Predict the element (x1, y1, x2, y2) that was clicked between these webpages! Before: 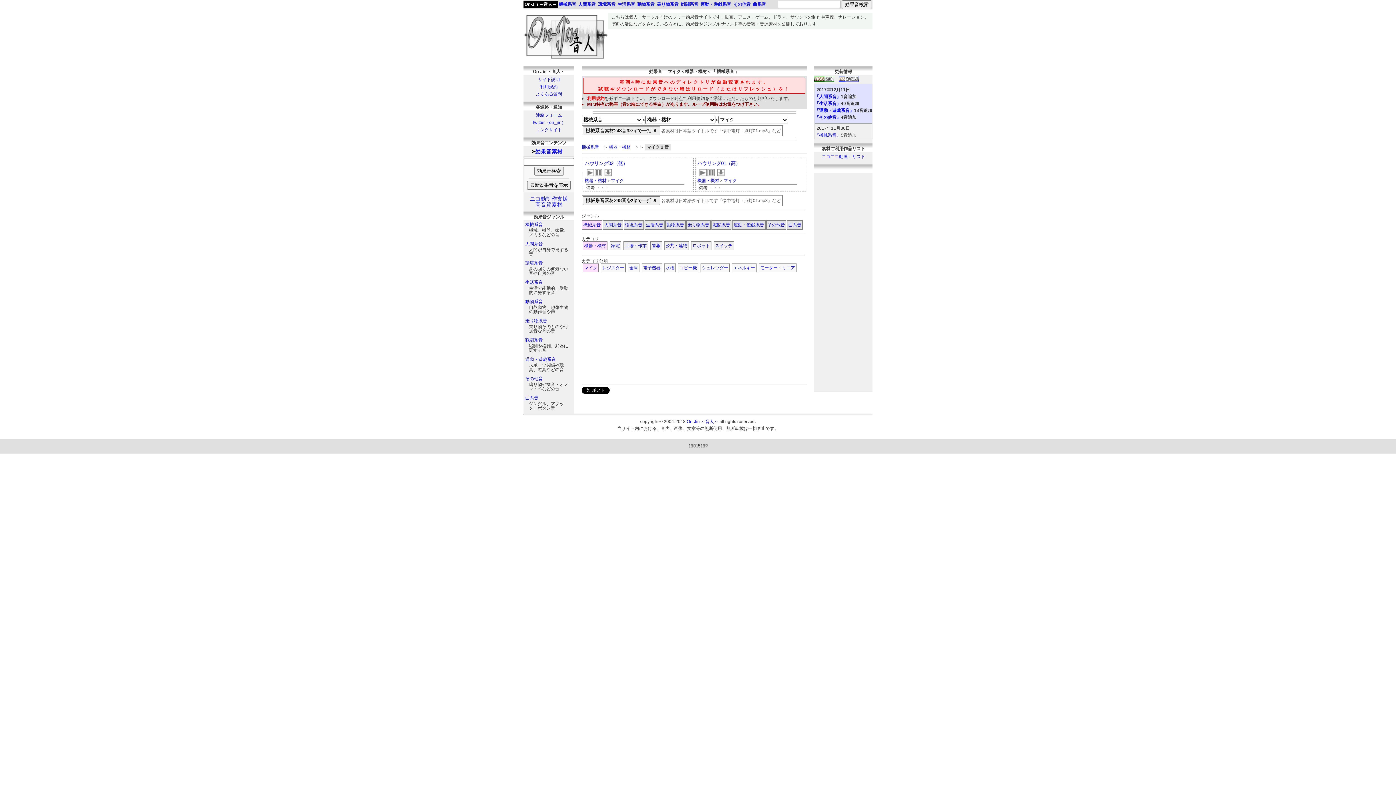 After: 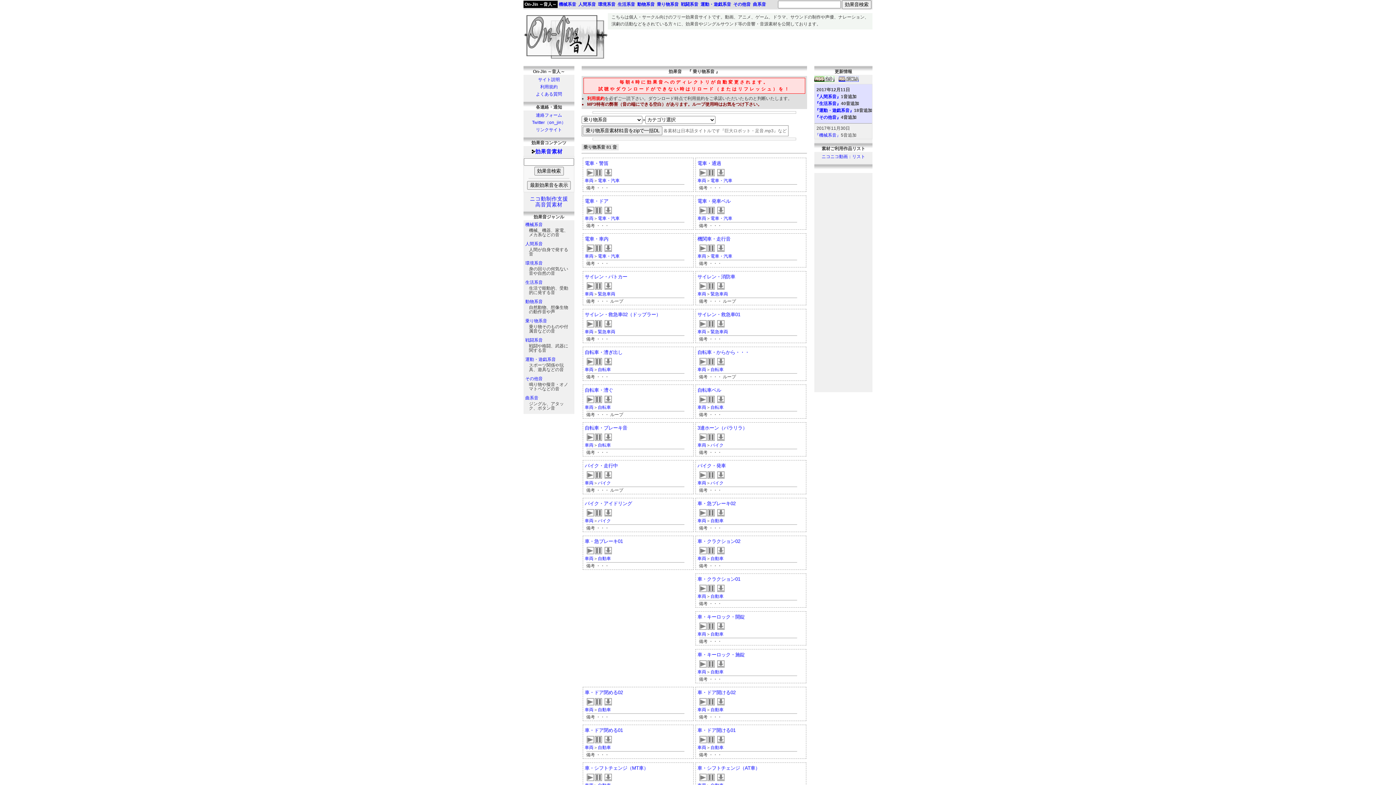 Action: bbox: (525, 318, 547, 323) label: 乗り物系音